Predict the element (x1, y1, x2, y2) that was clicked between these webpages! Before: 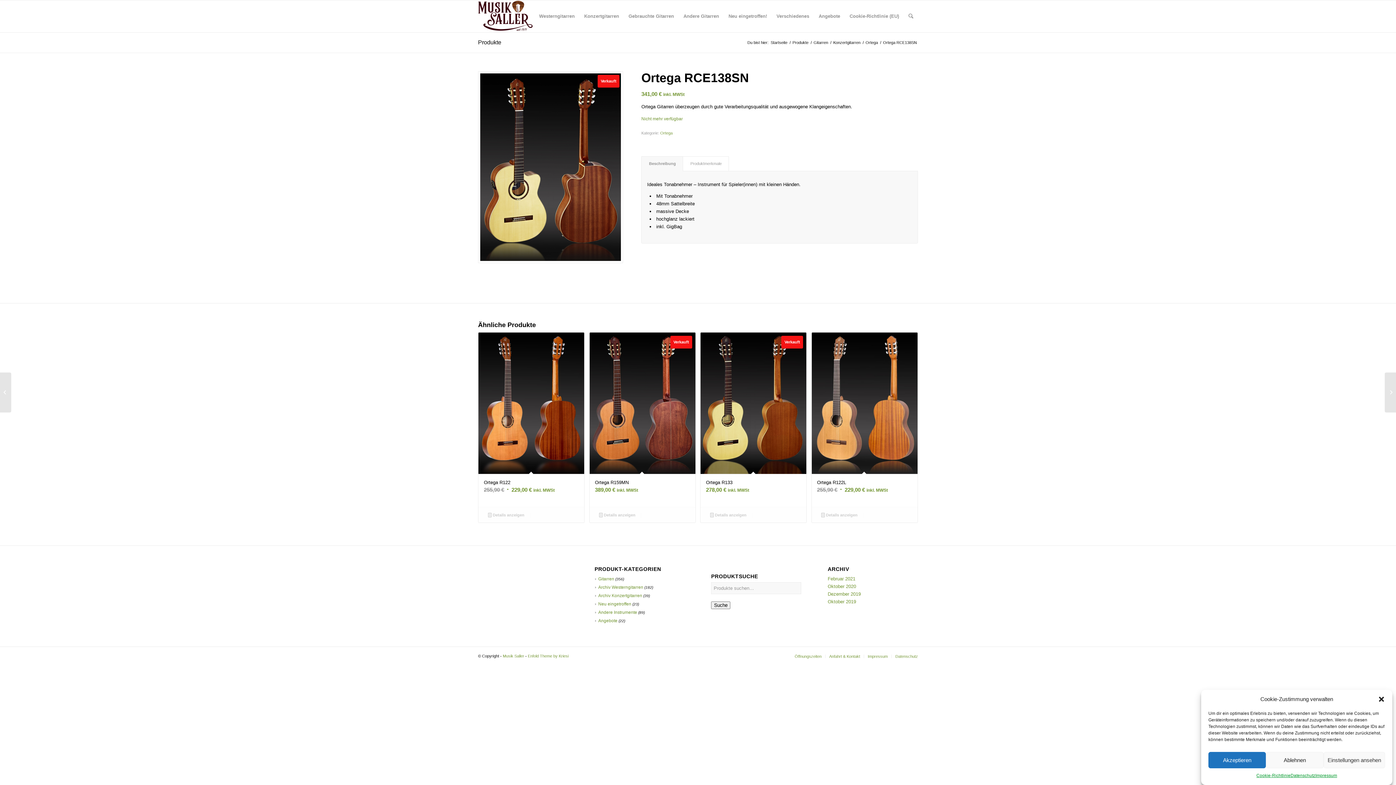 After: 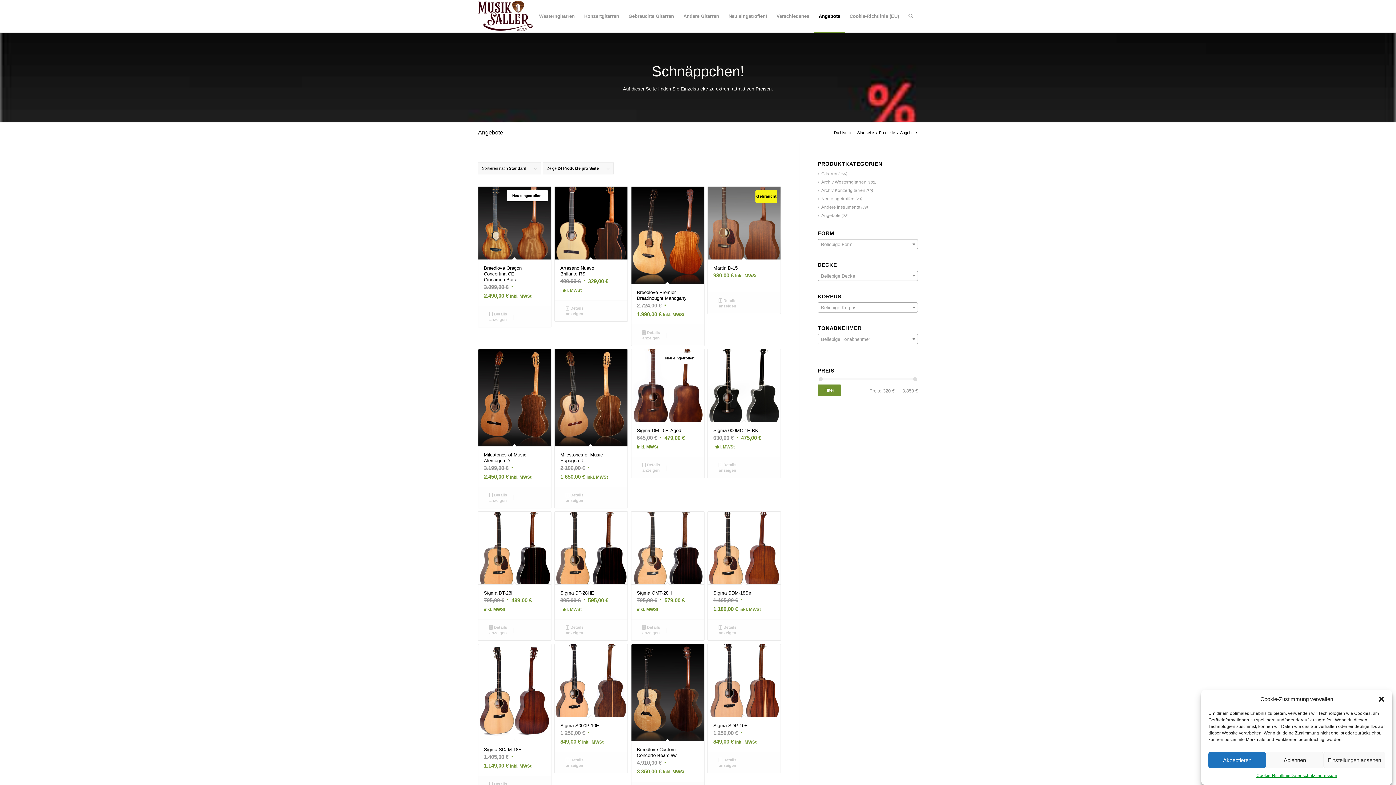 Action: label: Angebote bbox: (595, 618, 617, 623)